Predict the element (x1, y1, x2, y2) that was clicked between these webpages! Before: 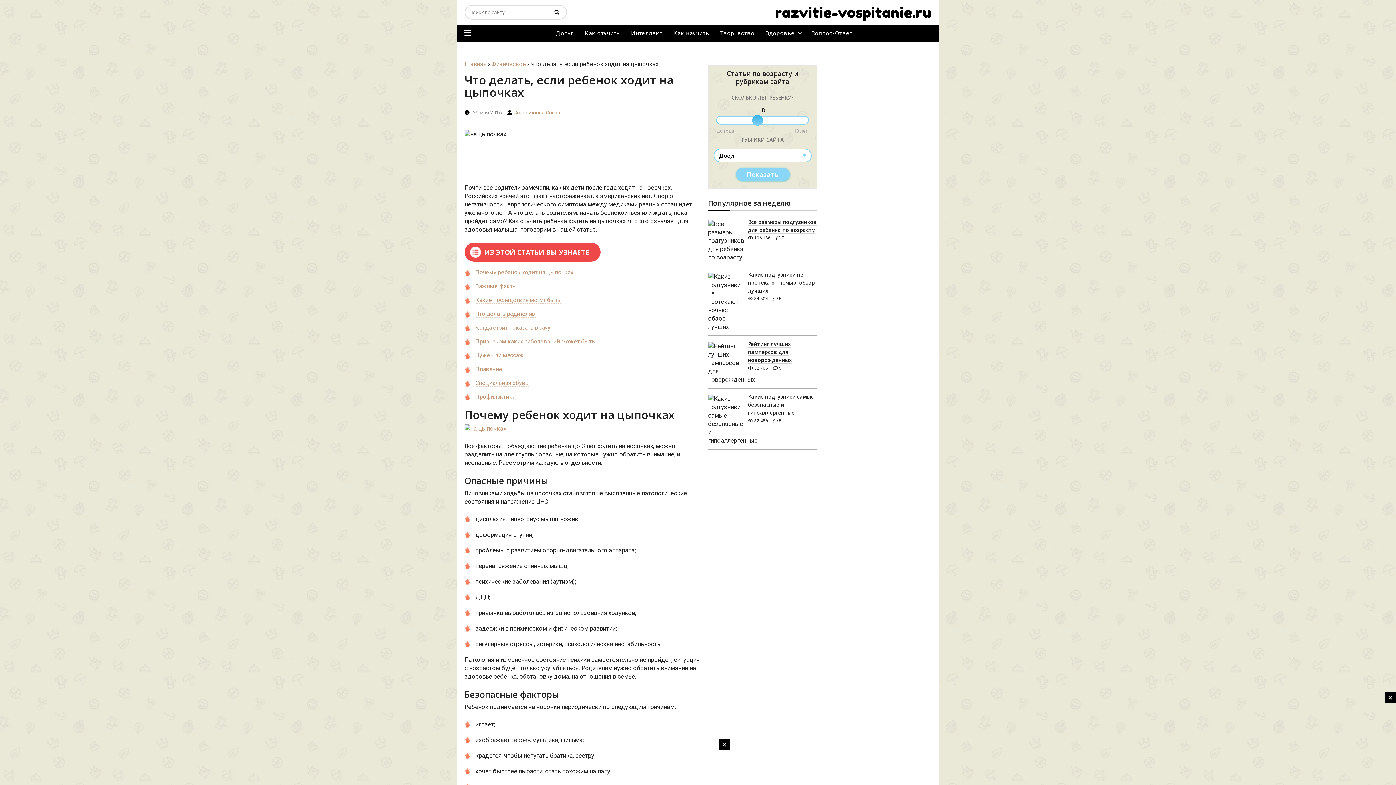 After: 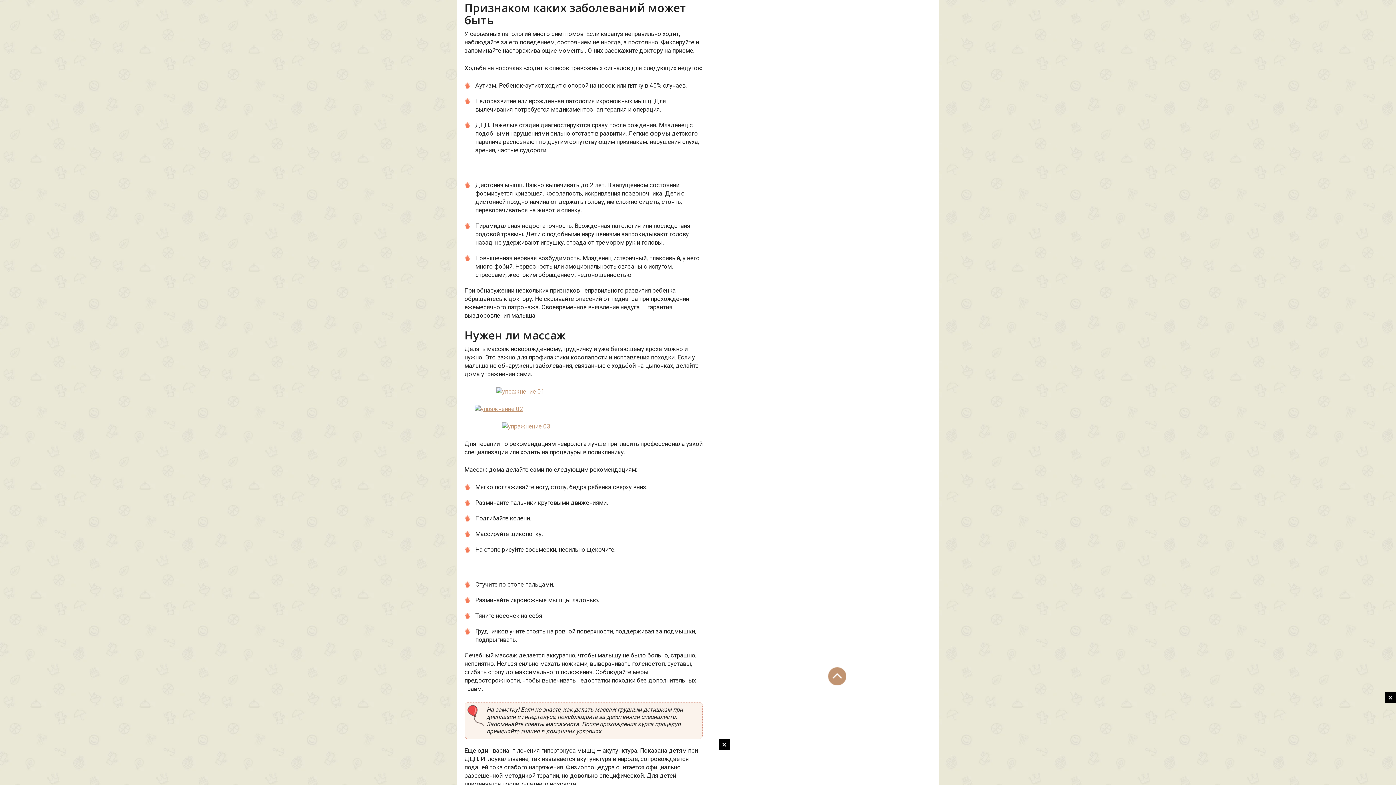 Action: label: Признаком каких заболеваний может быть bbox: (475, 338, 595, 345)